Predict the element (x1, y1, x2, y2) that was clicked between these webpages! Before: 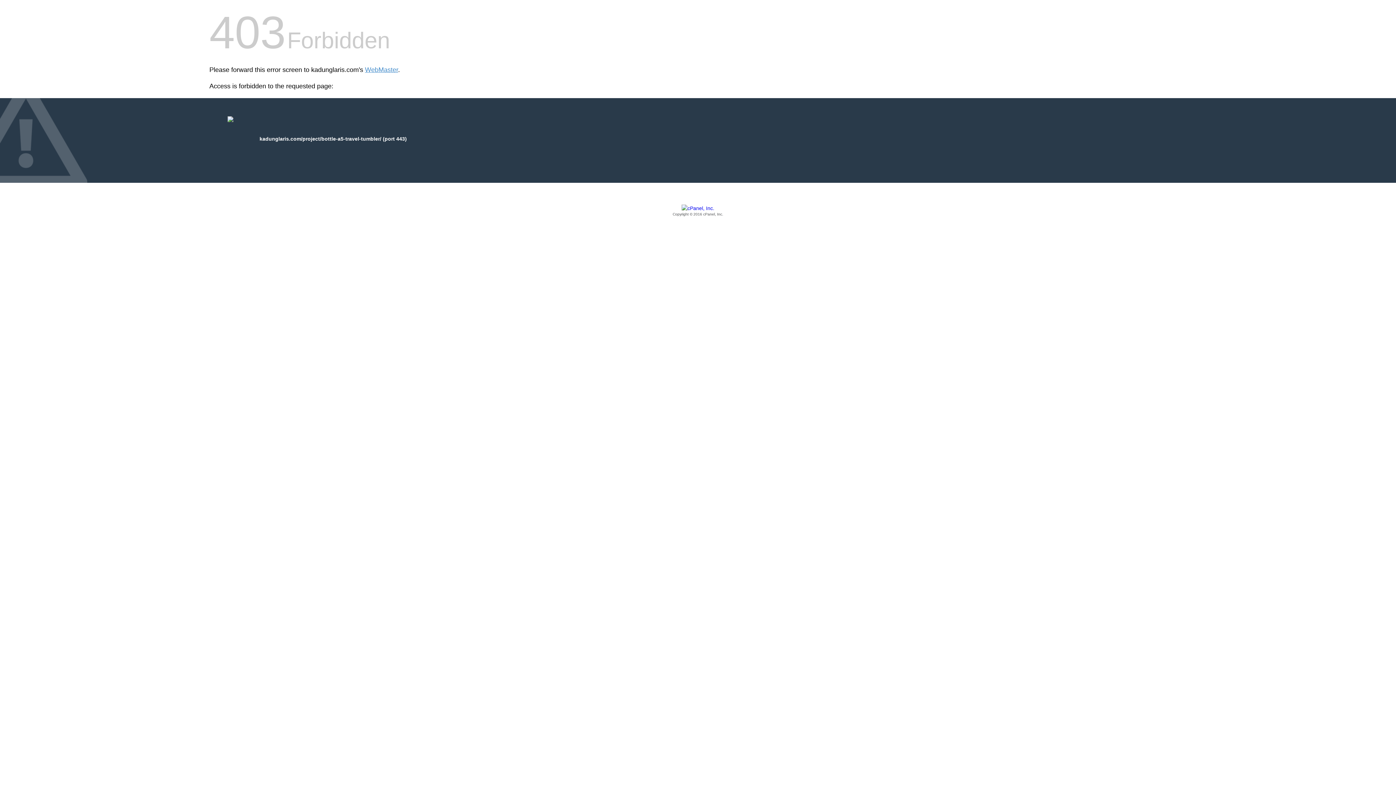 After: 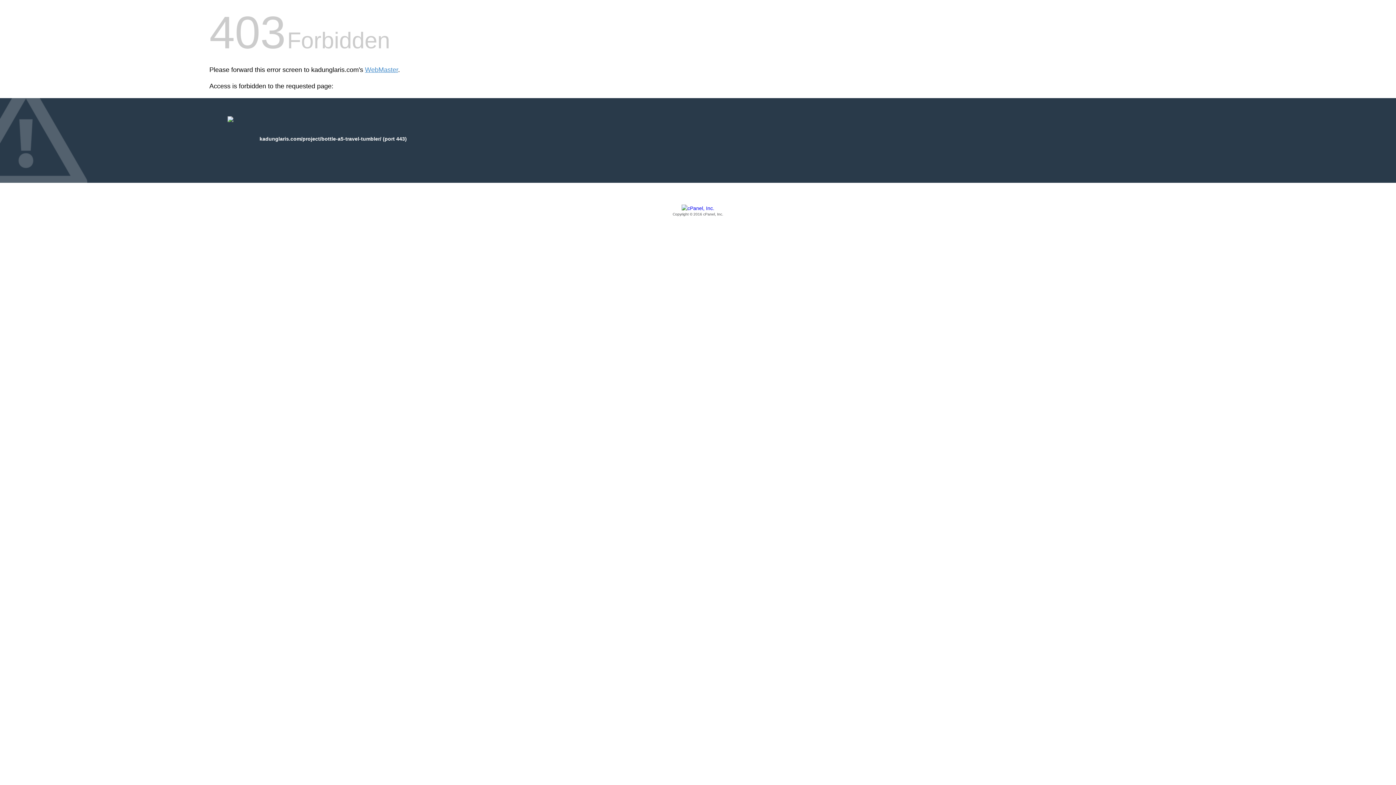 Action: bbox: (209, 205, 1186, 217) label: Copyright © 2016 cPanel, Inc.